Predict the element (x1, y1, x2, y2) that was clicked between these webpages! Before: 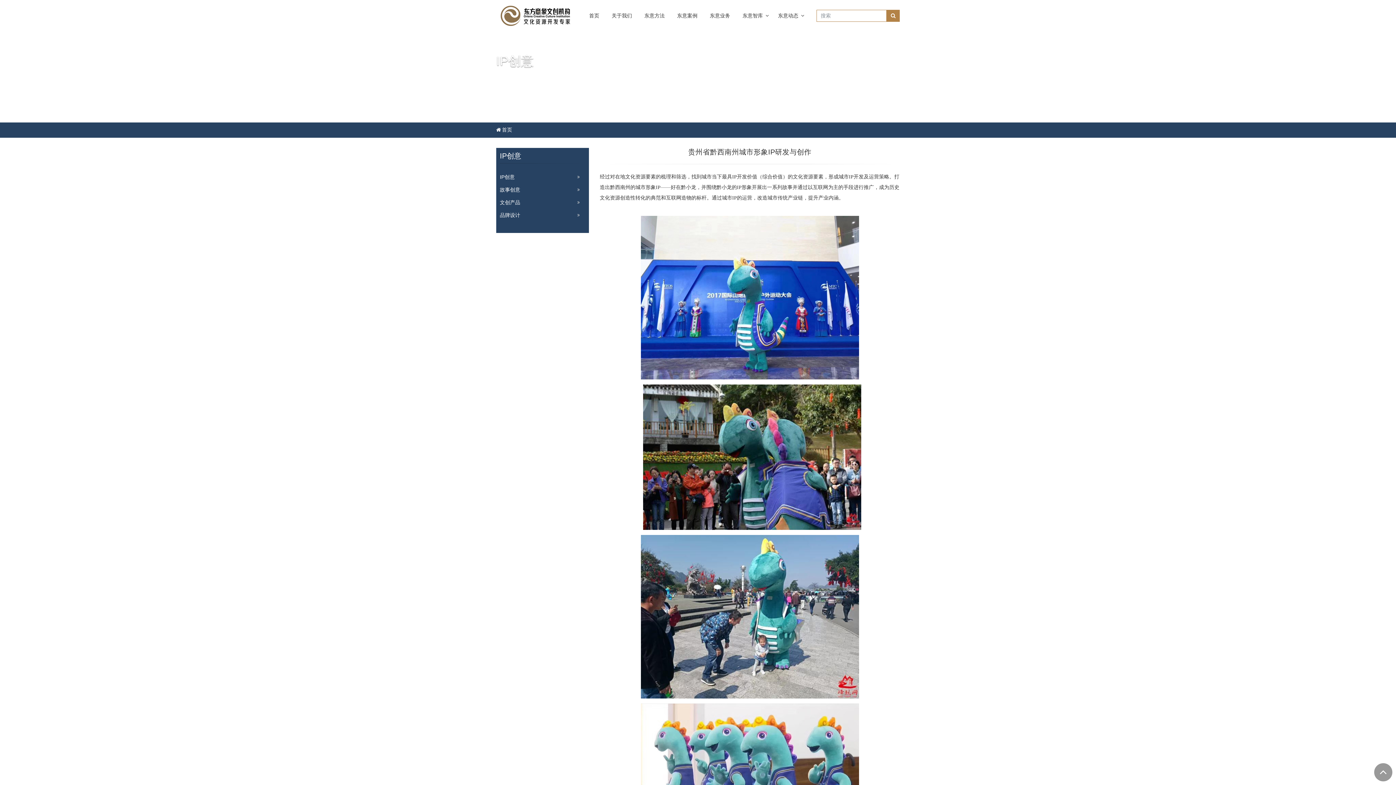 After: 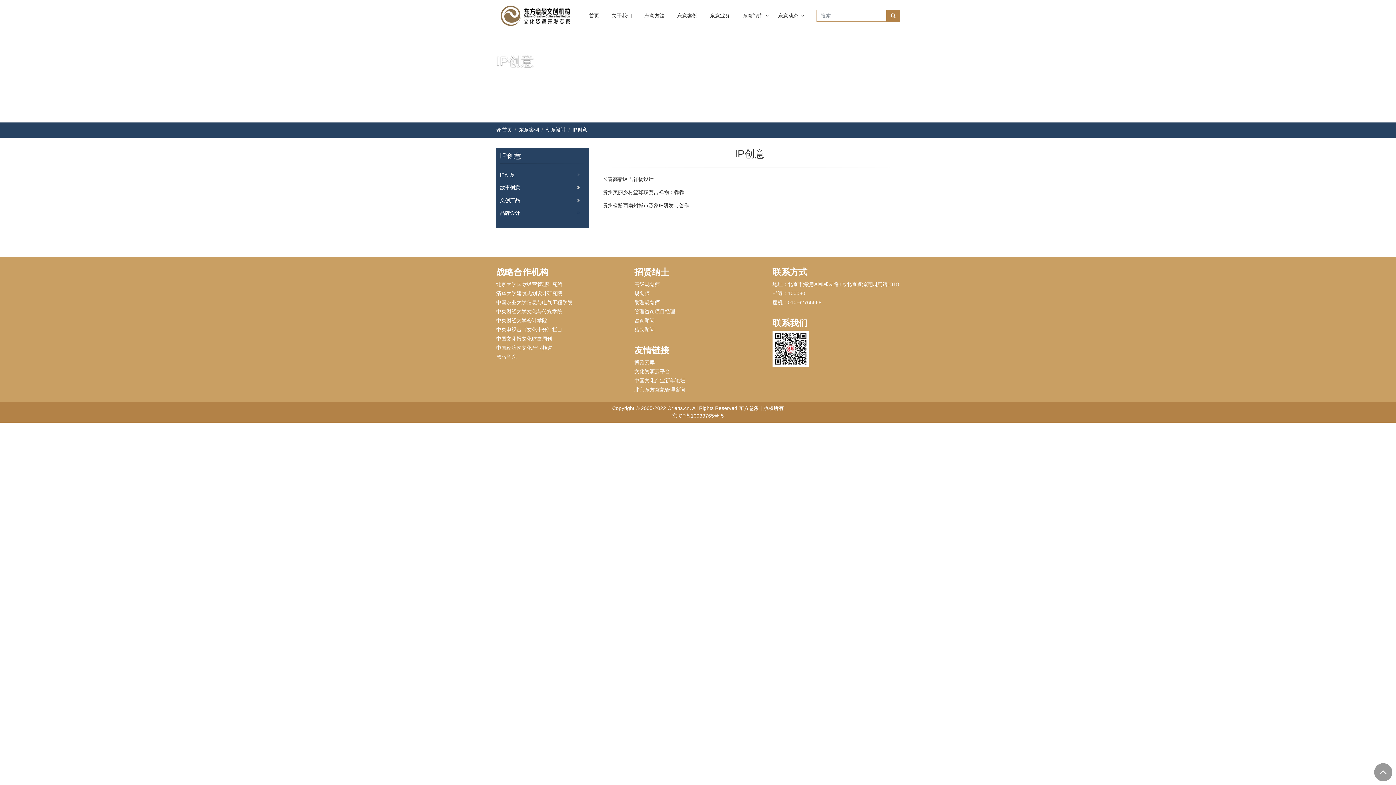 Action: label: IP创意 bbox: (500, 170, 585, 183)